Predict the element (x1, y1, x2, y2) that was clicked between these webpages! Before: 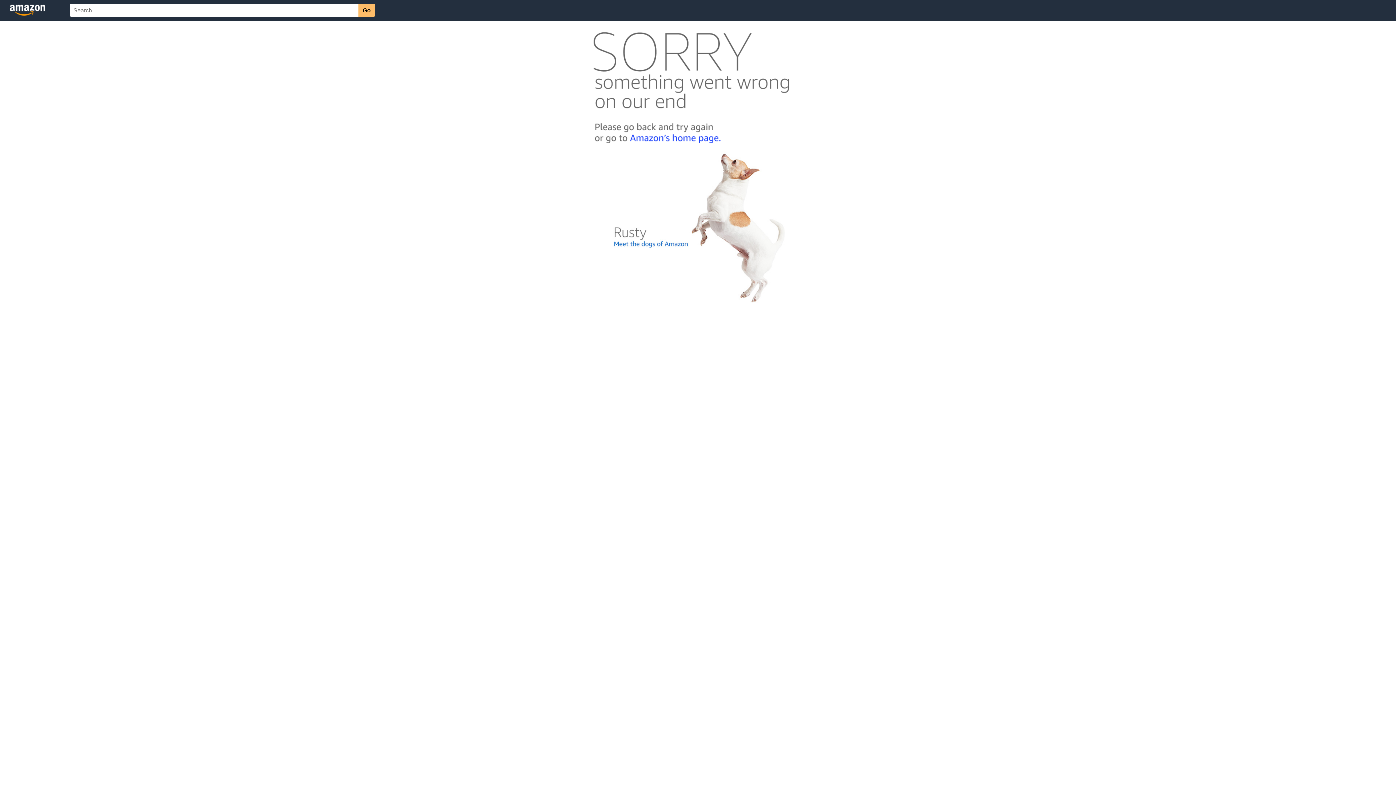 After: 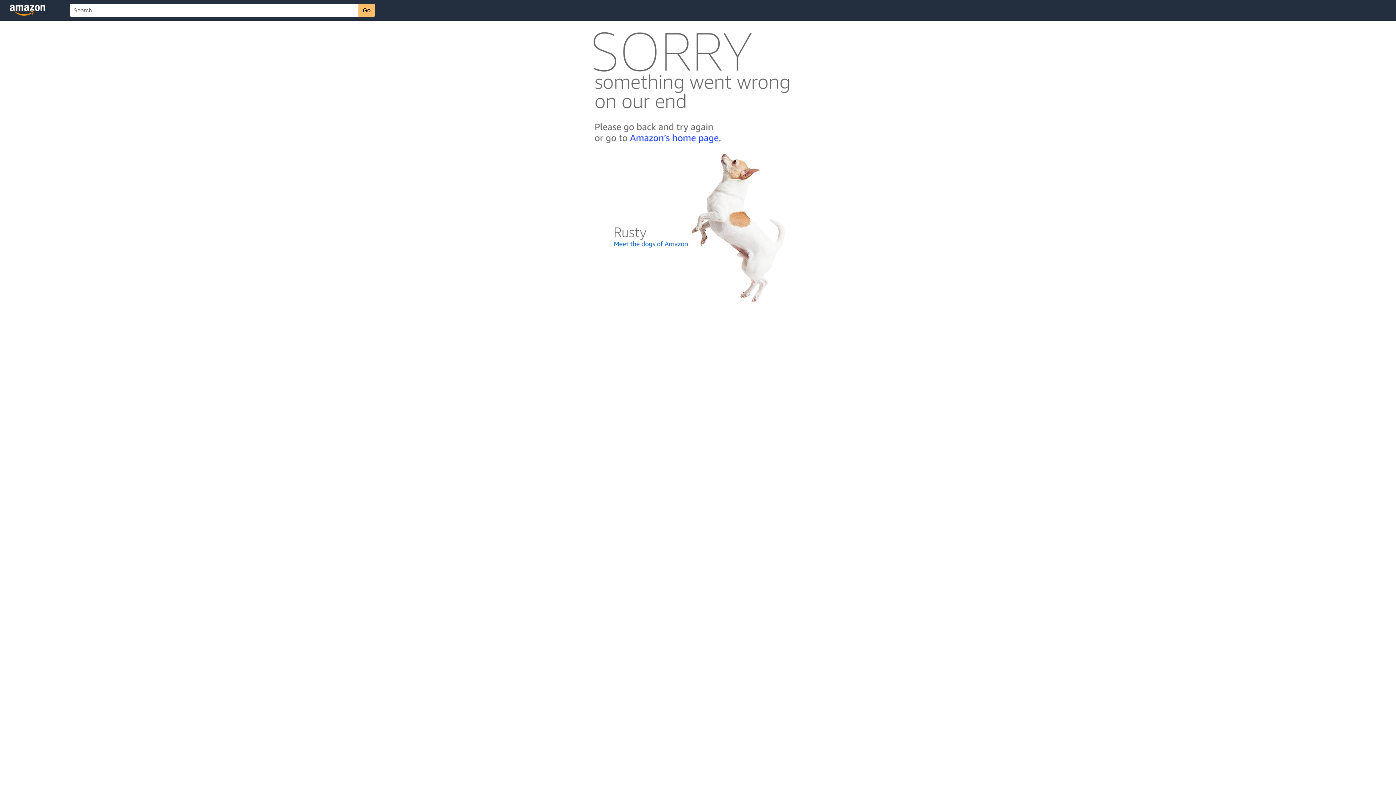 Action: bbox: (592, 300, 803, 306)